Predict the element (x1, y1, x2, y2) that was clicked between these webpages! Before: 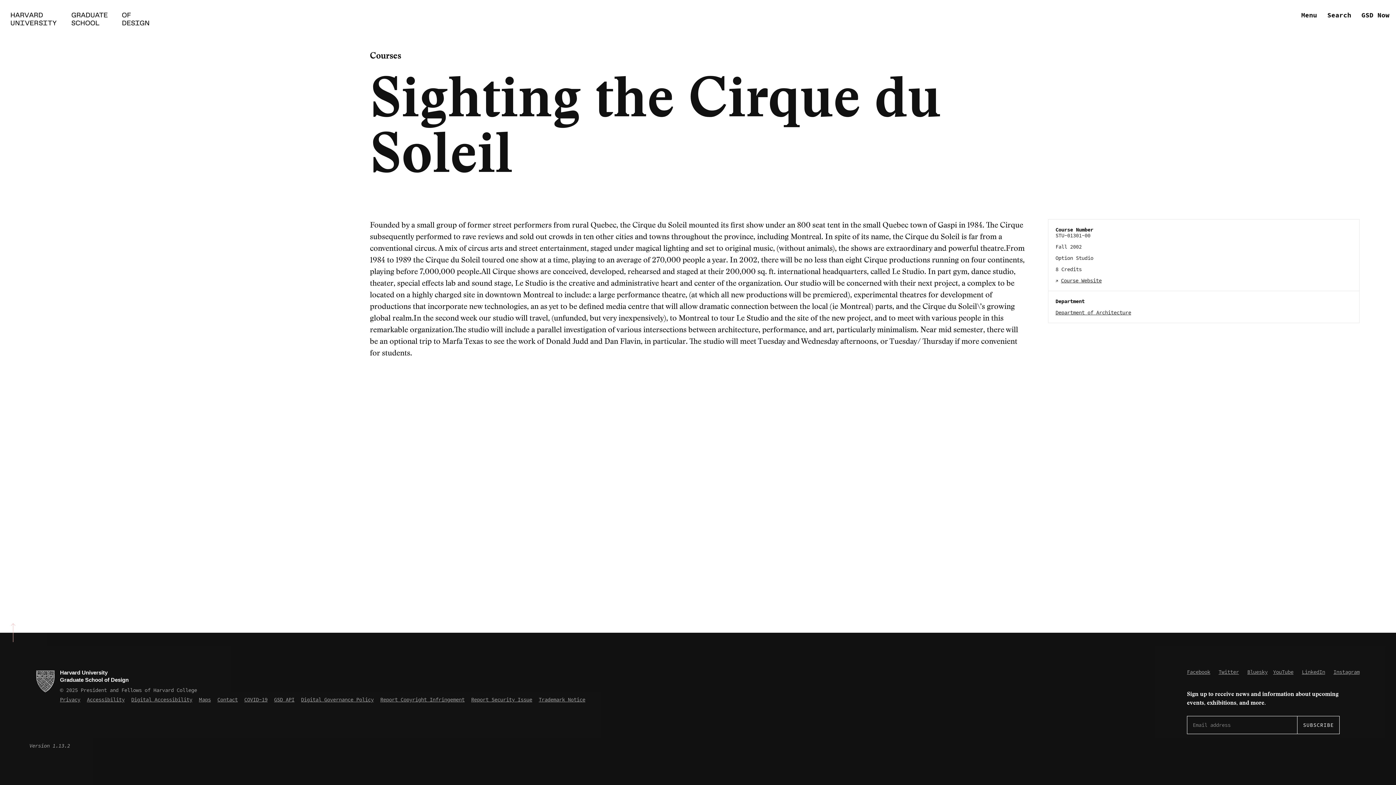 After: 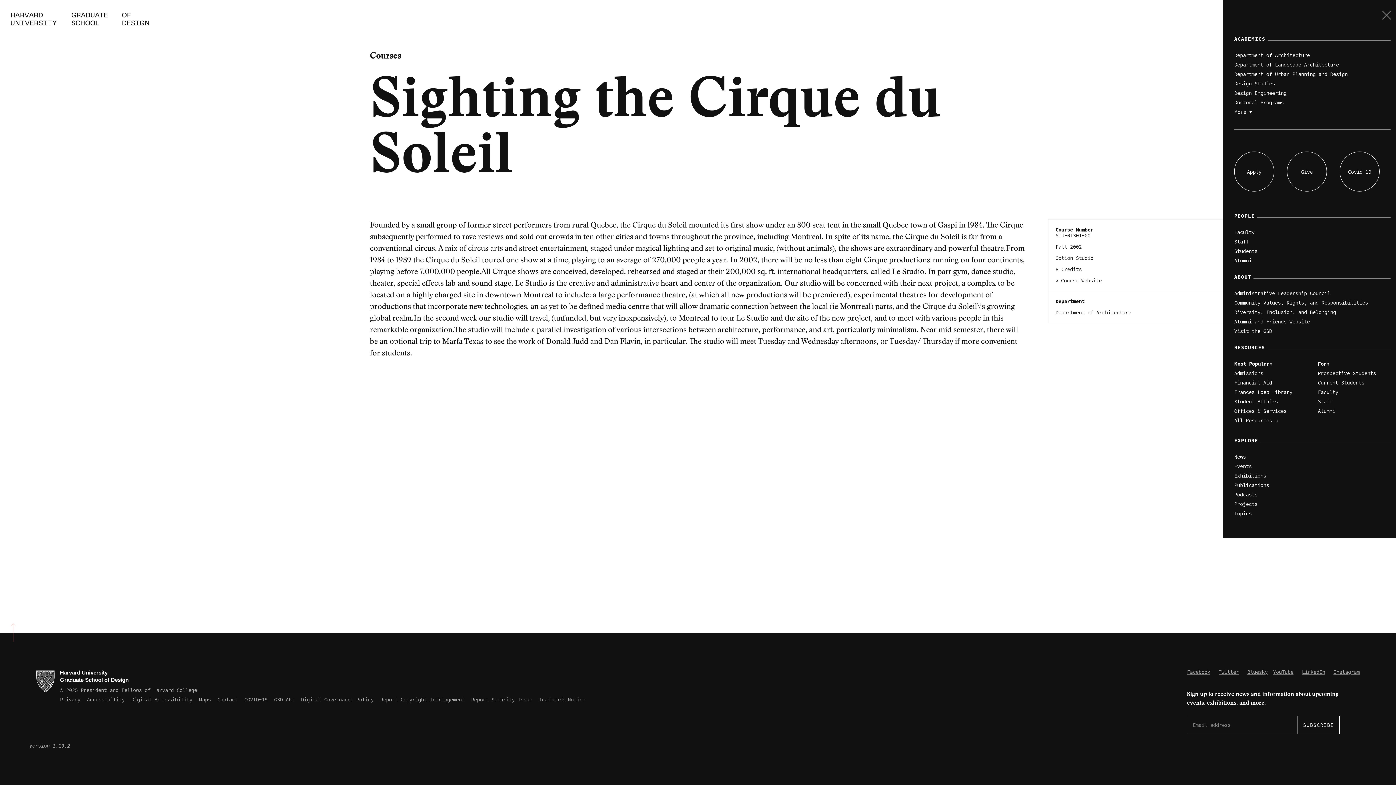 Action: bbox: (1298, 10, 1320, 20) label: primary navigation menu